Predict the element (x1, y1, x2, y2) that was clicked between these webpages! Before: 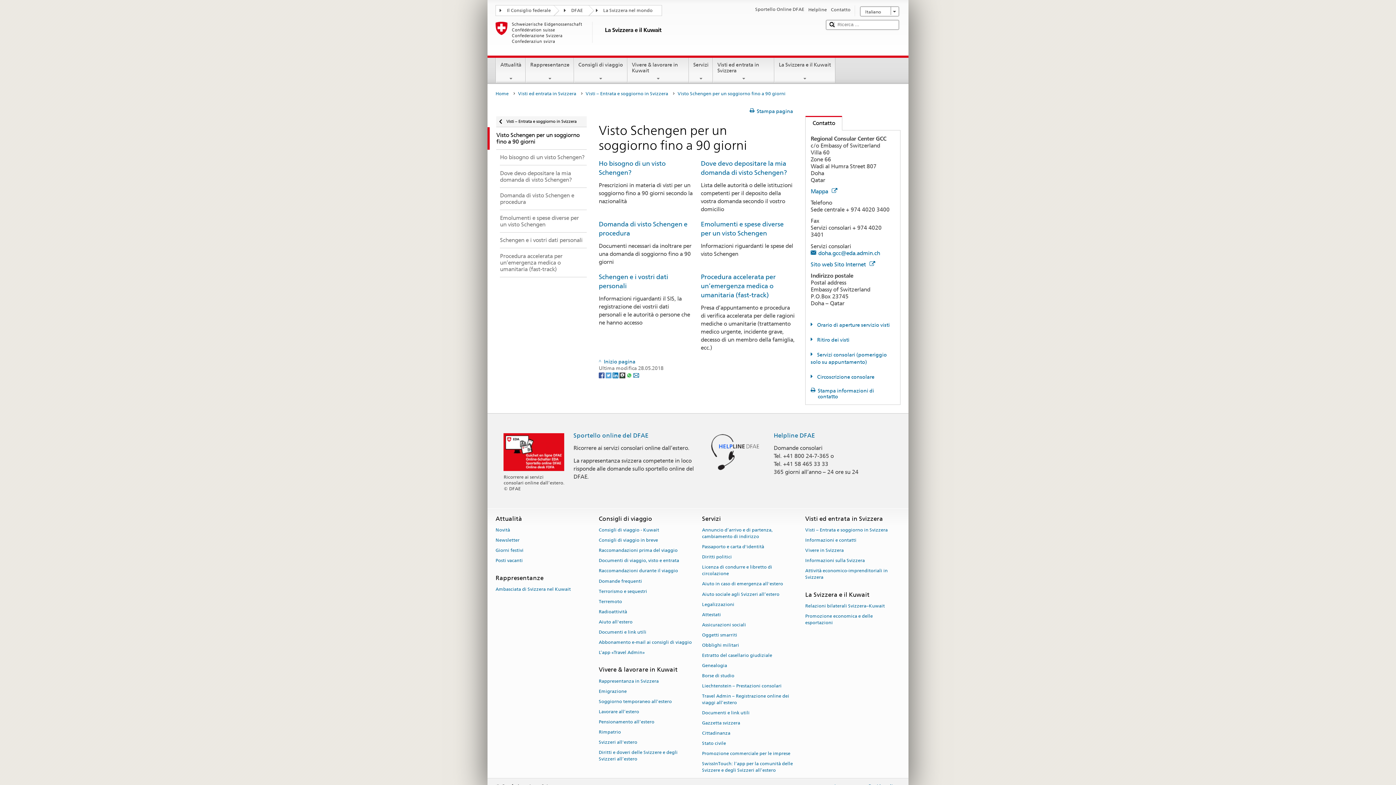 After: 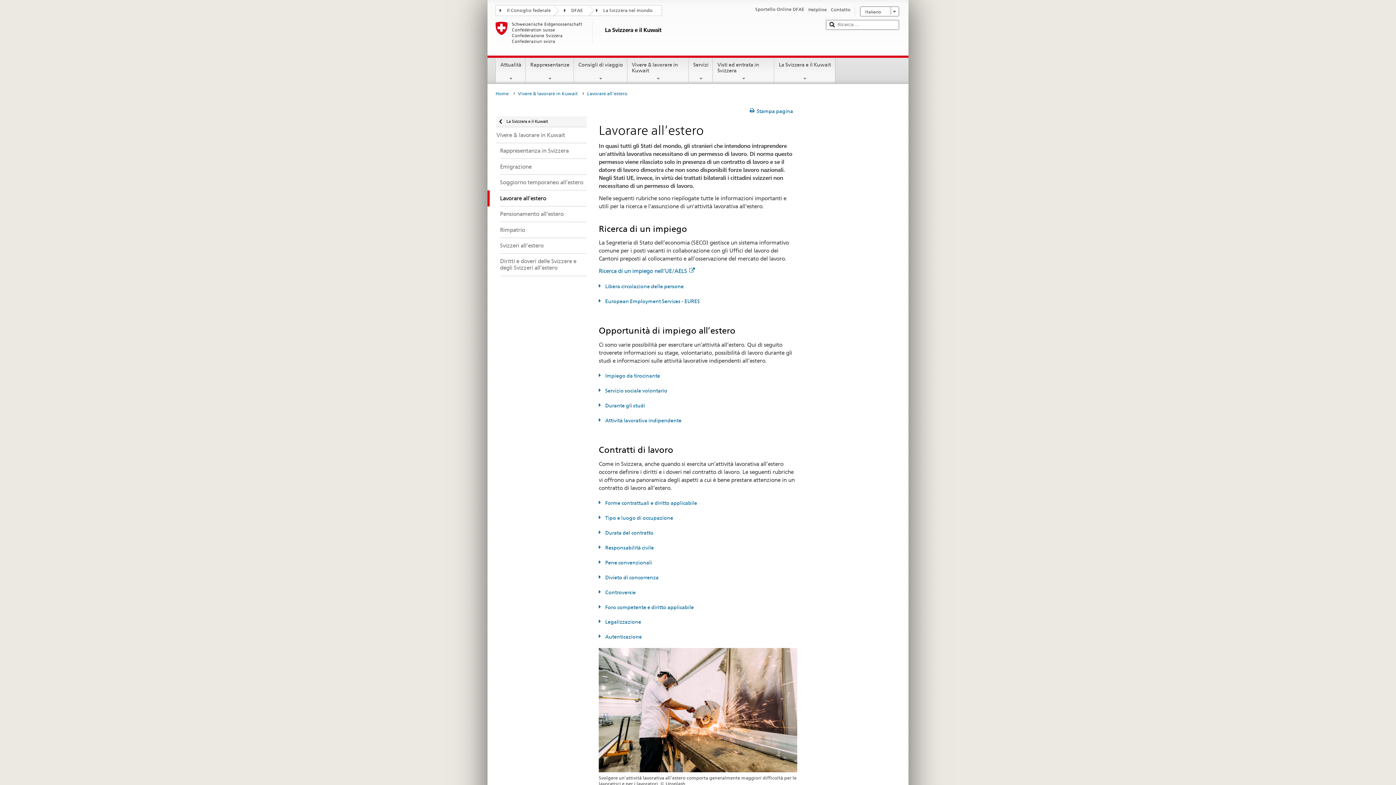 Action: label: Lavorare all’estero bbox: (598, 706, 639, 716)